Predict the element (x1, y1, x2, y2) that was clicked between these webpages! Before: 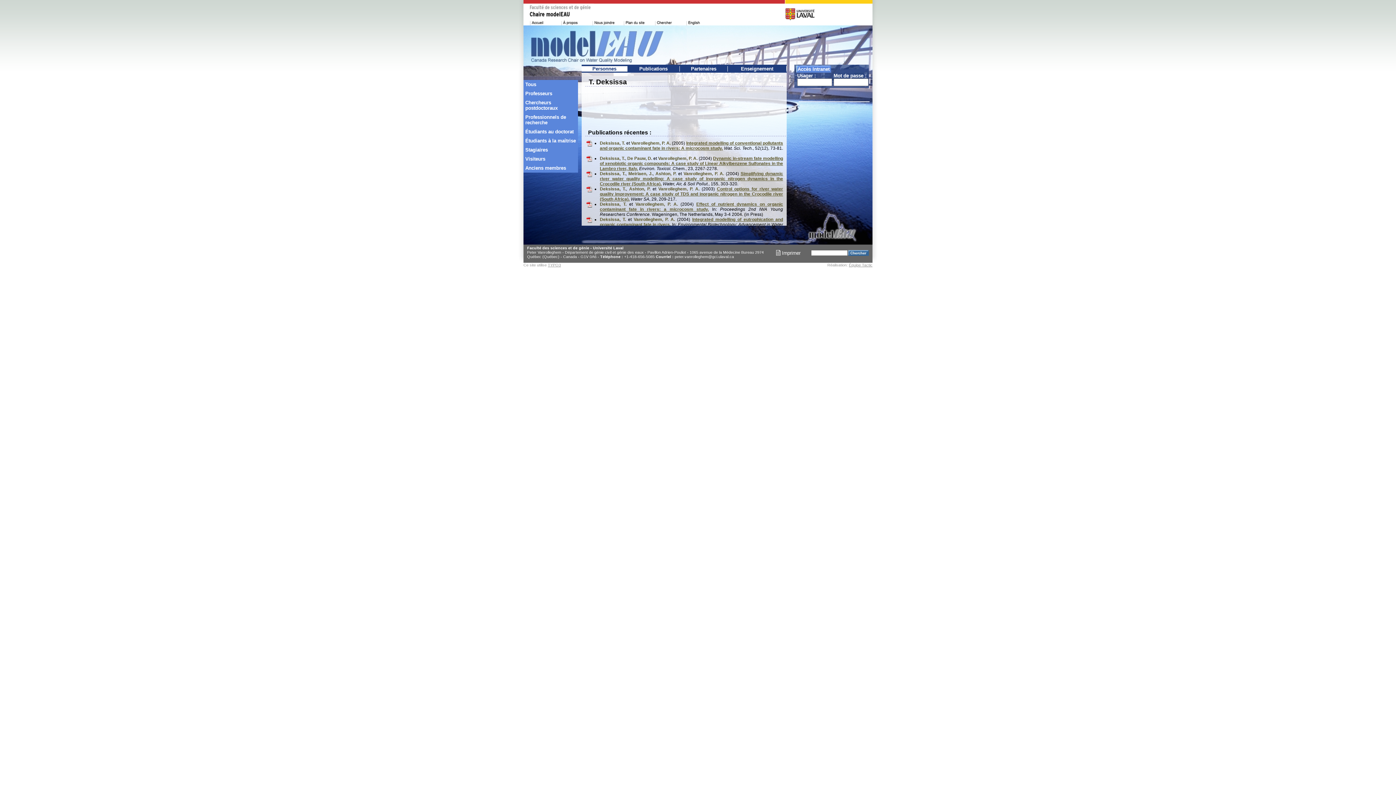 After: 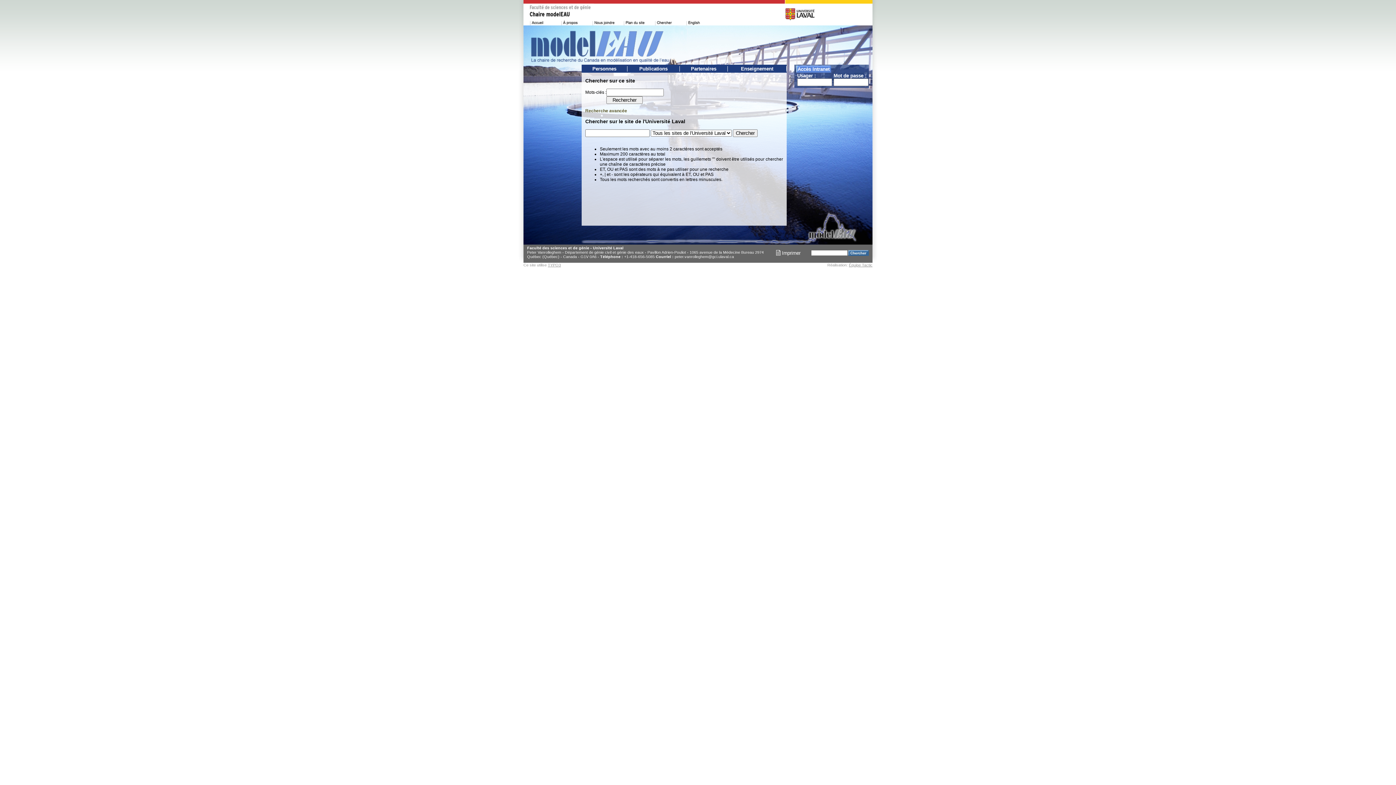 Action: bbox: (655, 19, 686, 25)